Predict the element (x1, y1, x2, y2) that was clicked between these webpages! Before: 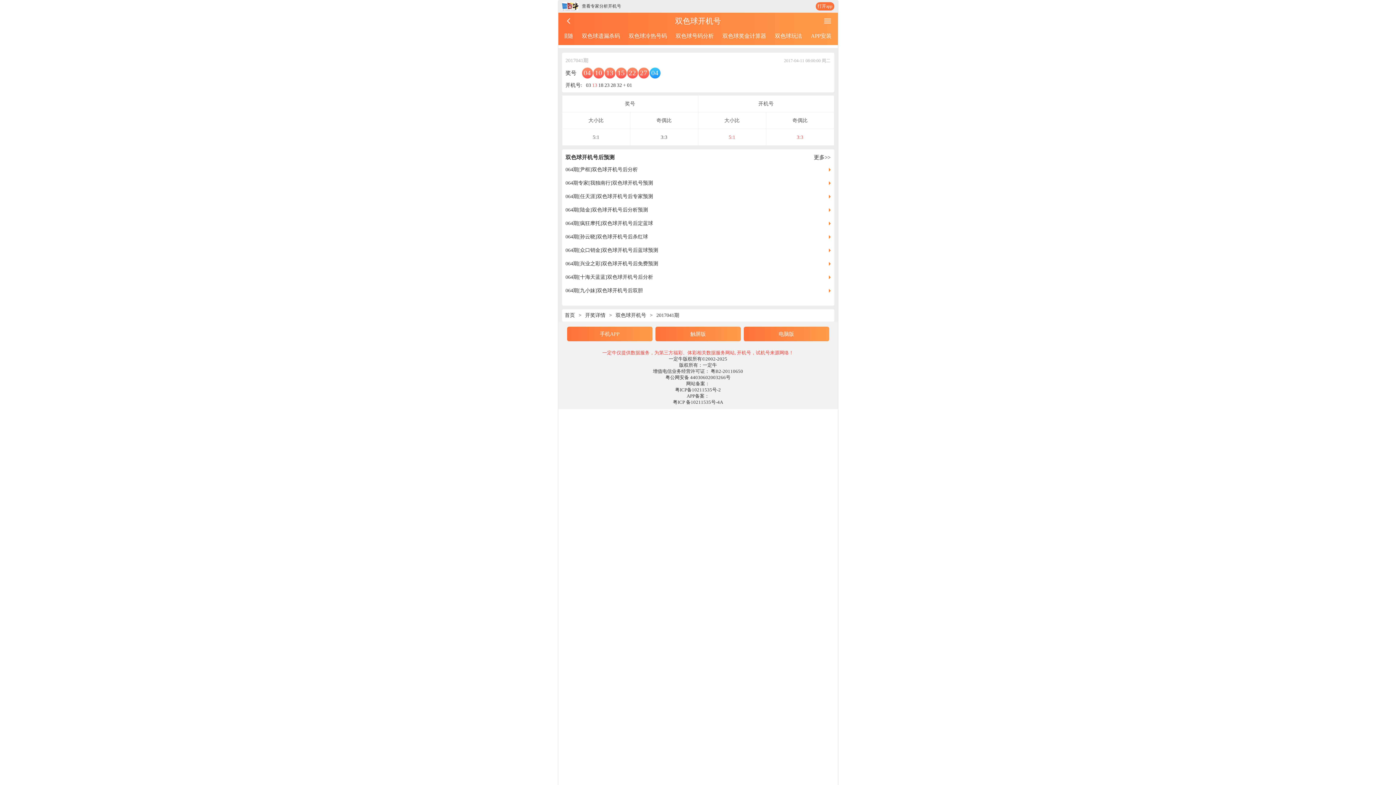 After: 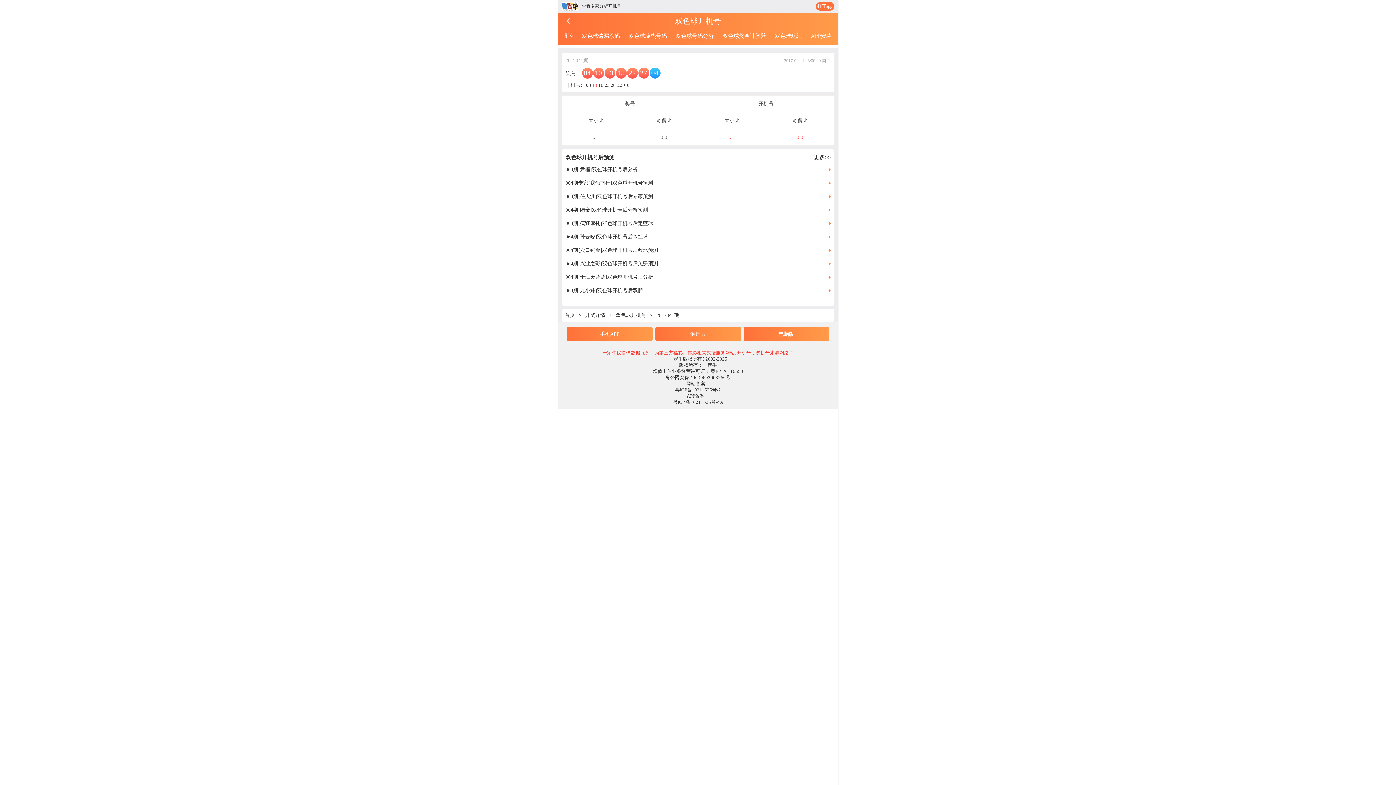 Action: bbox: (657, 330, 738, 337) label: 触屏版